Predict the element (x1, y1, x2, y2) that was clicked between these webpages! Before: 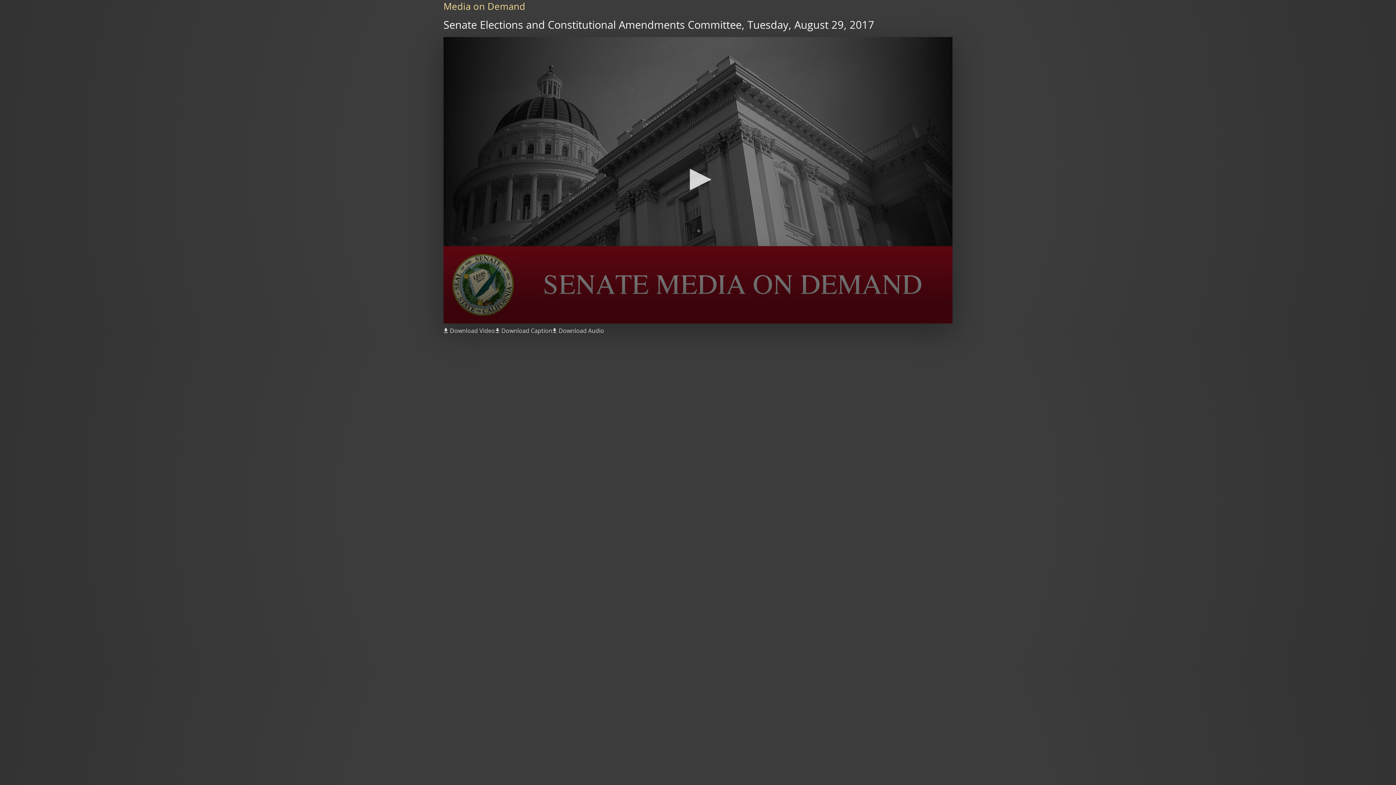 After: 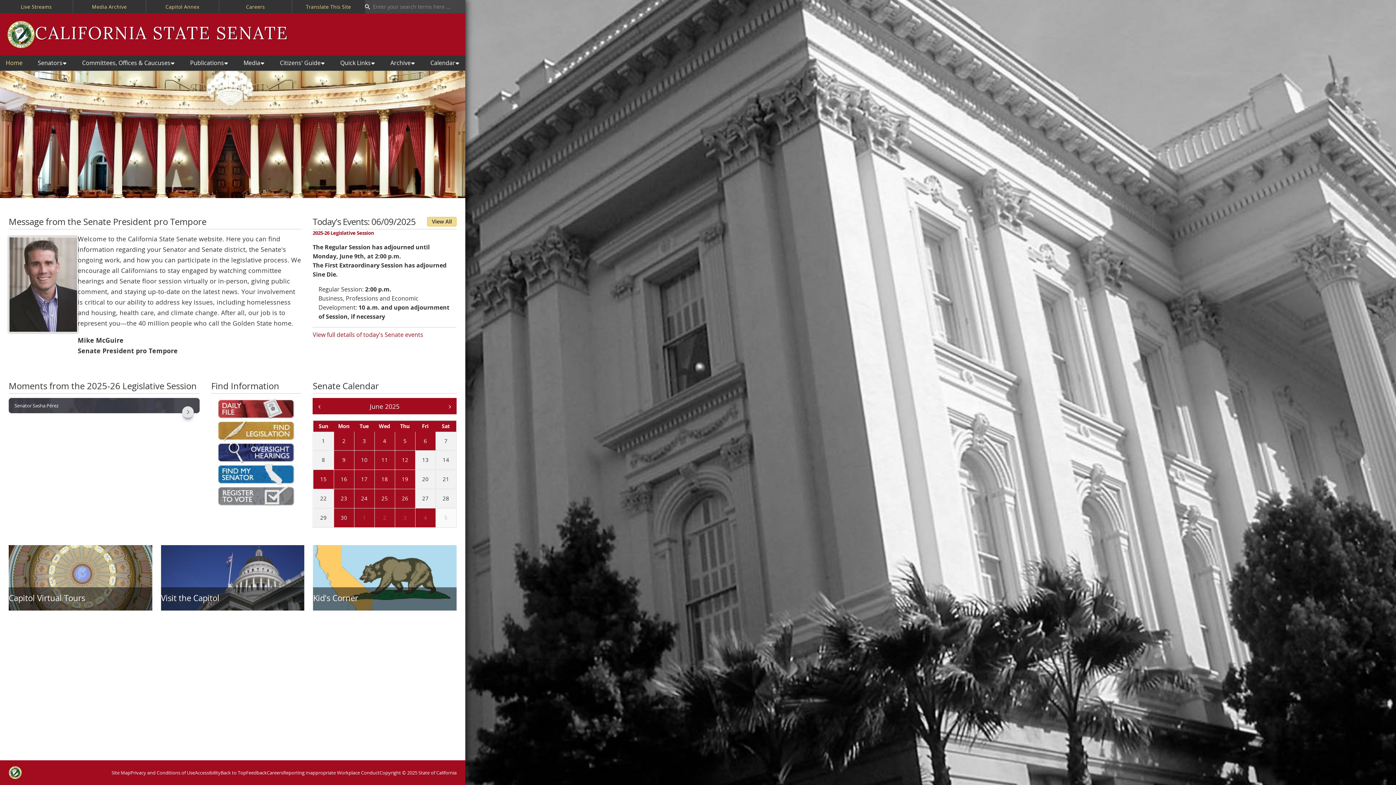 Action: label: Download Caption bbox: (495, 326, 552, 335)